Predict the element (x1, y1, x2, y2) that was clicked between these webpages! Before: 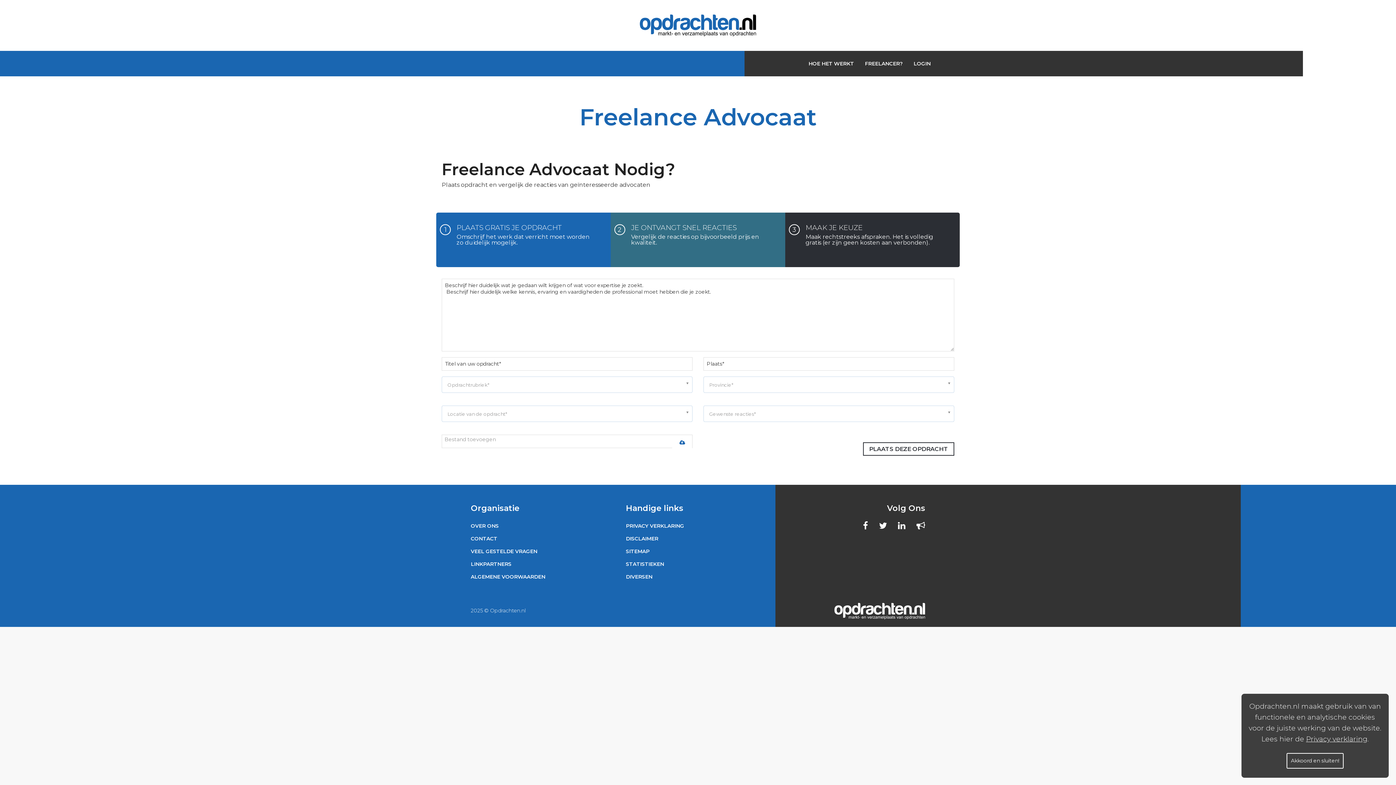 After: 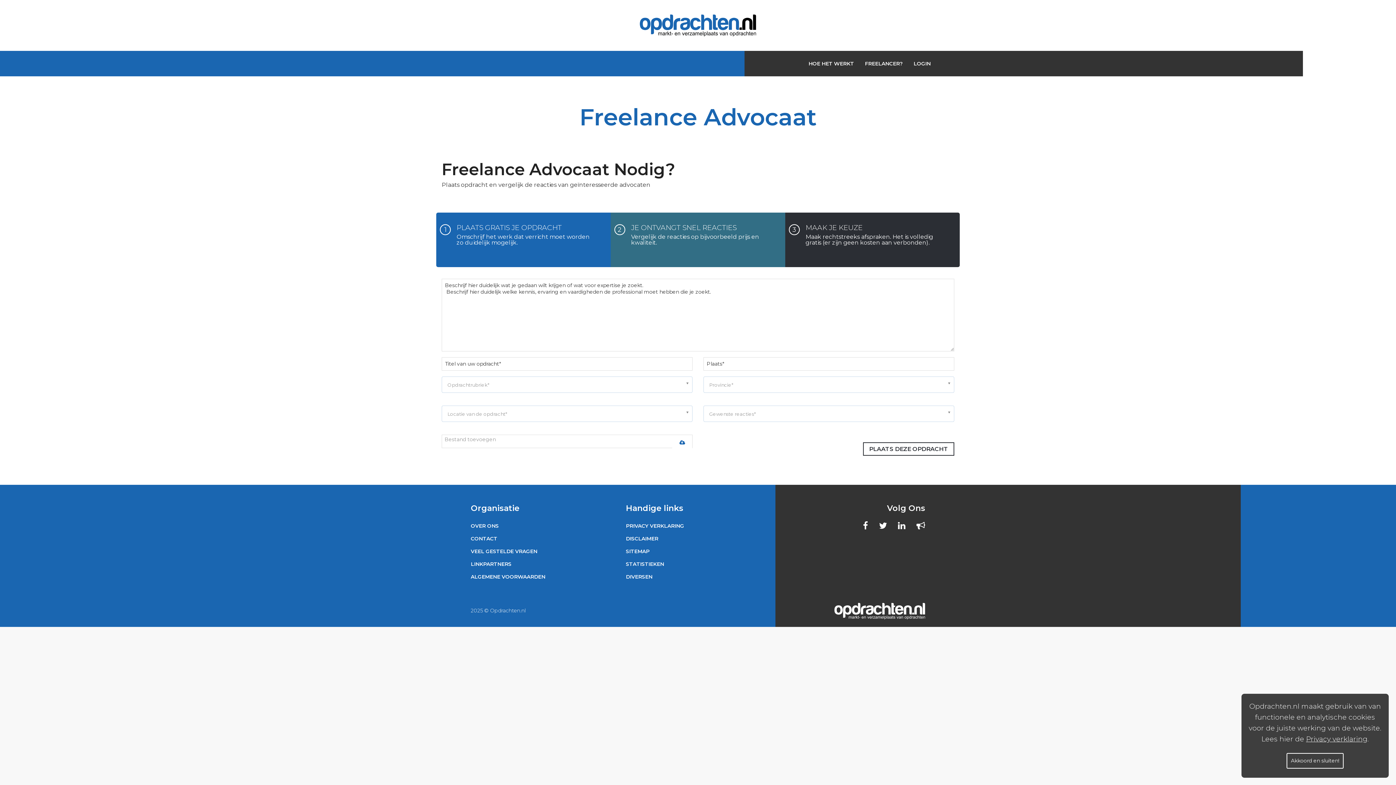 Action: bbox: (672, 435, 692, 450)